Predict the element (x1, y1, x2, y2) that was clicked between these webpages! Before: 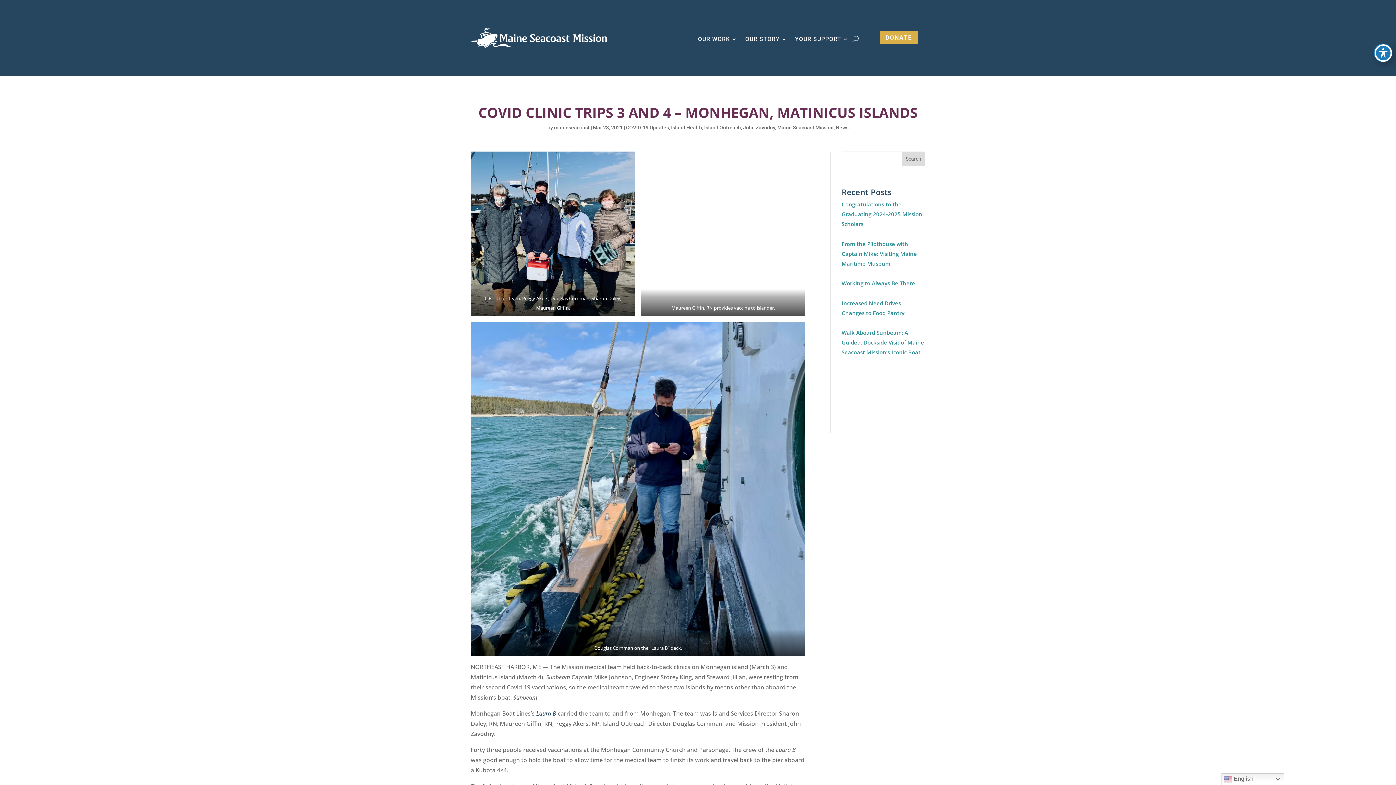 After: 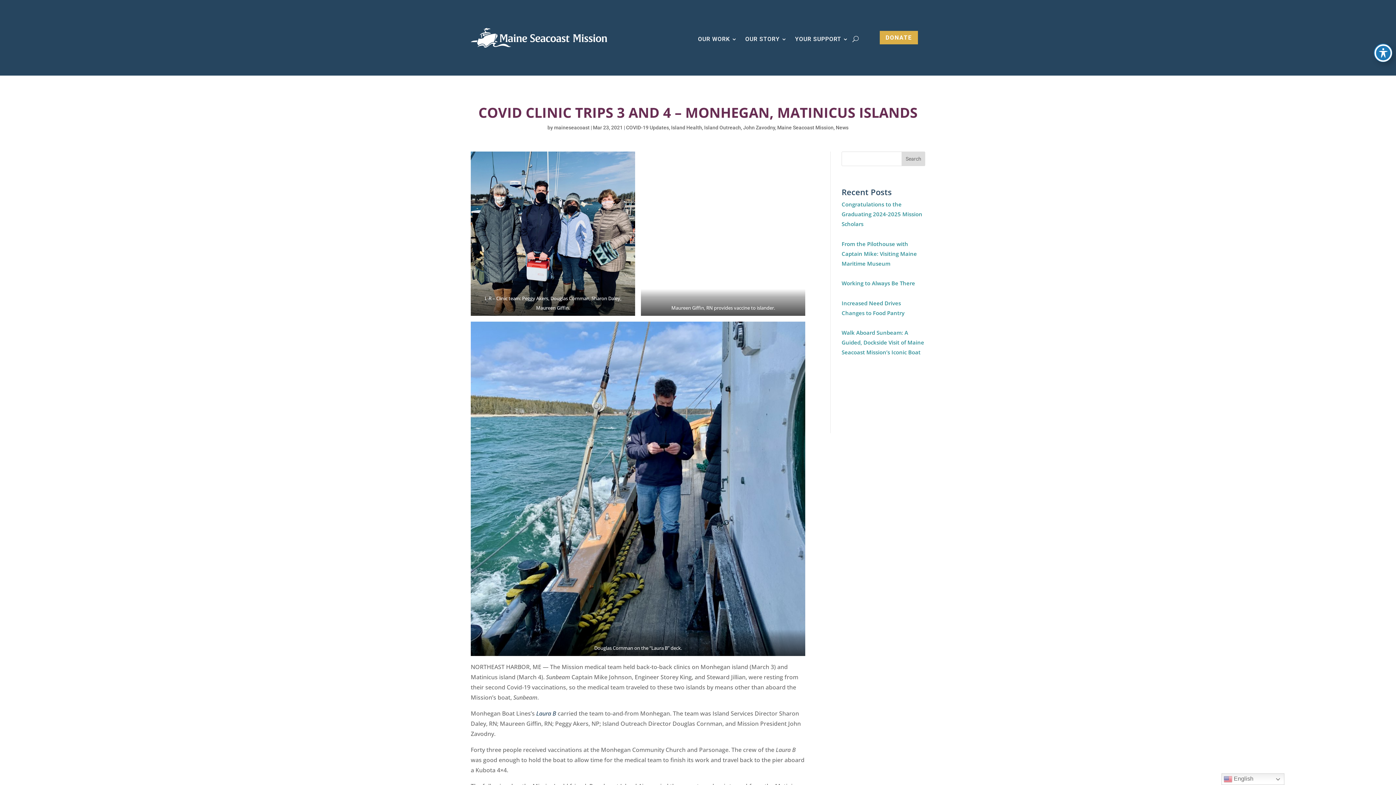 Action: bbox: (536, 709, 556, 717) label: Laura B